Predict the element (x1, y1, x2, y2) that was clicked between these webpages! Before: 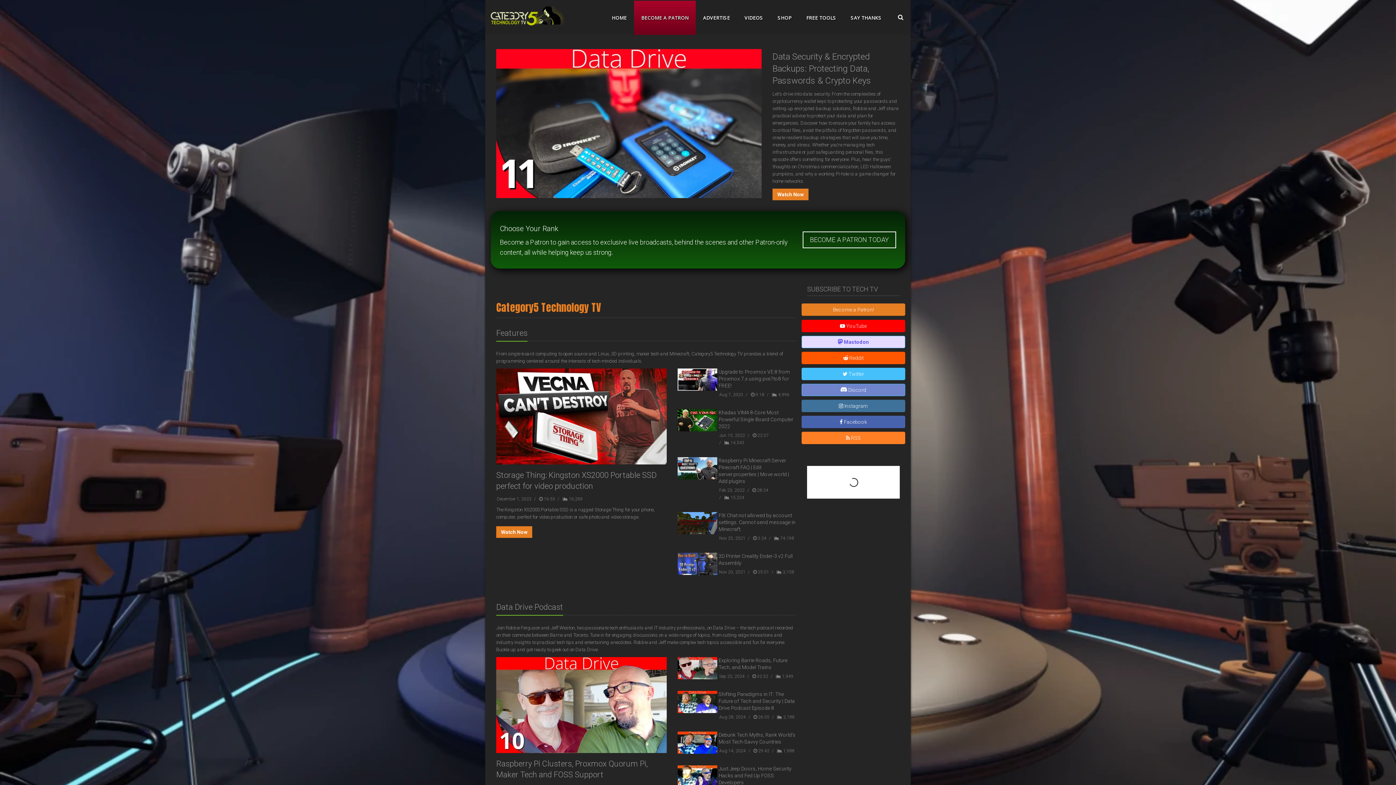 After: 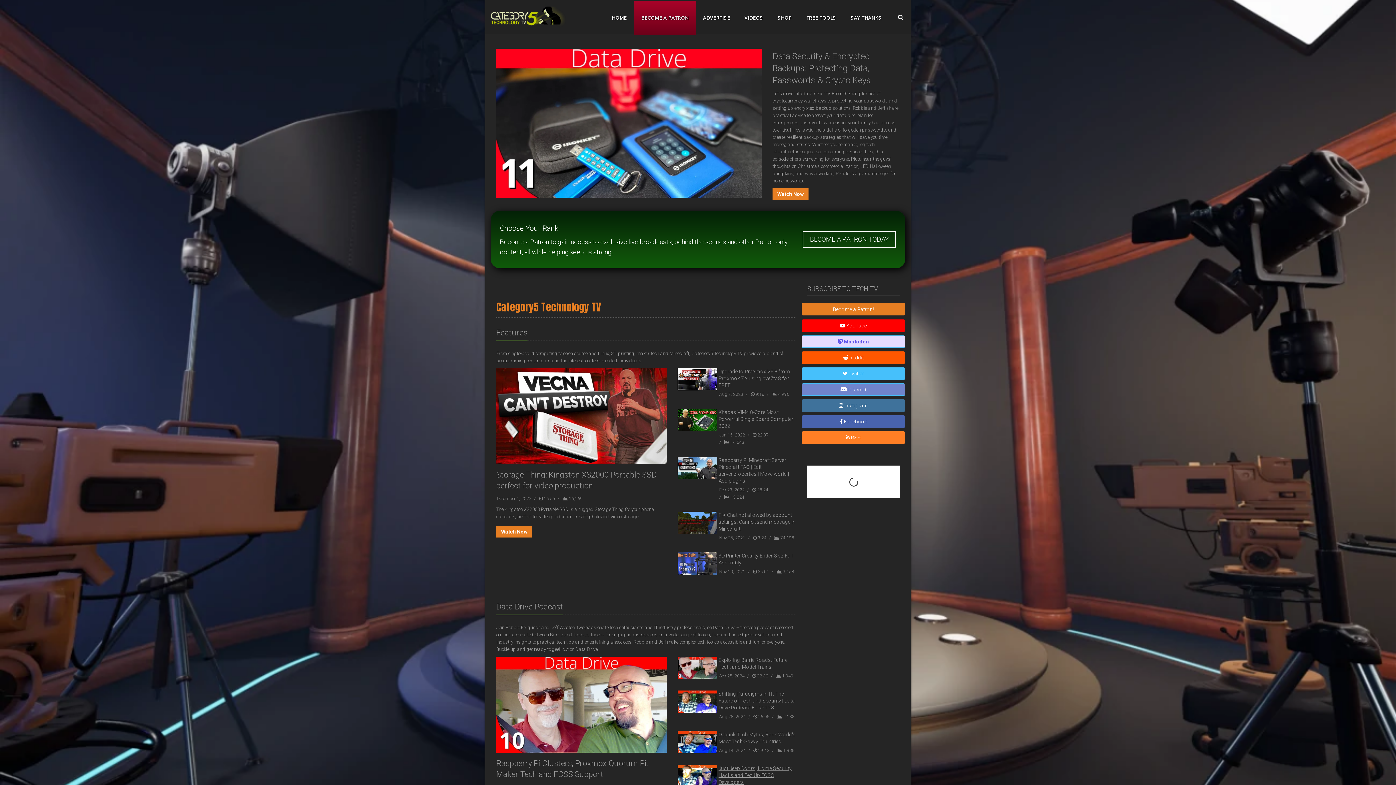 Action: bbox: (718, 766, 791, 785) label: Just Jeep Doors, Home Security Hacks and Fed Up FOSS Developers